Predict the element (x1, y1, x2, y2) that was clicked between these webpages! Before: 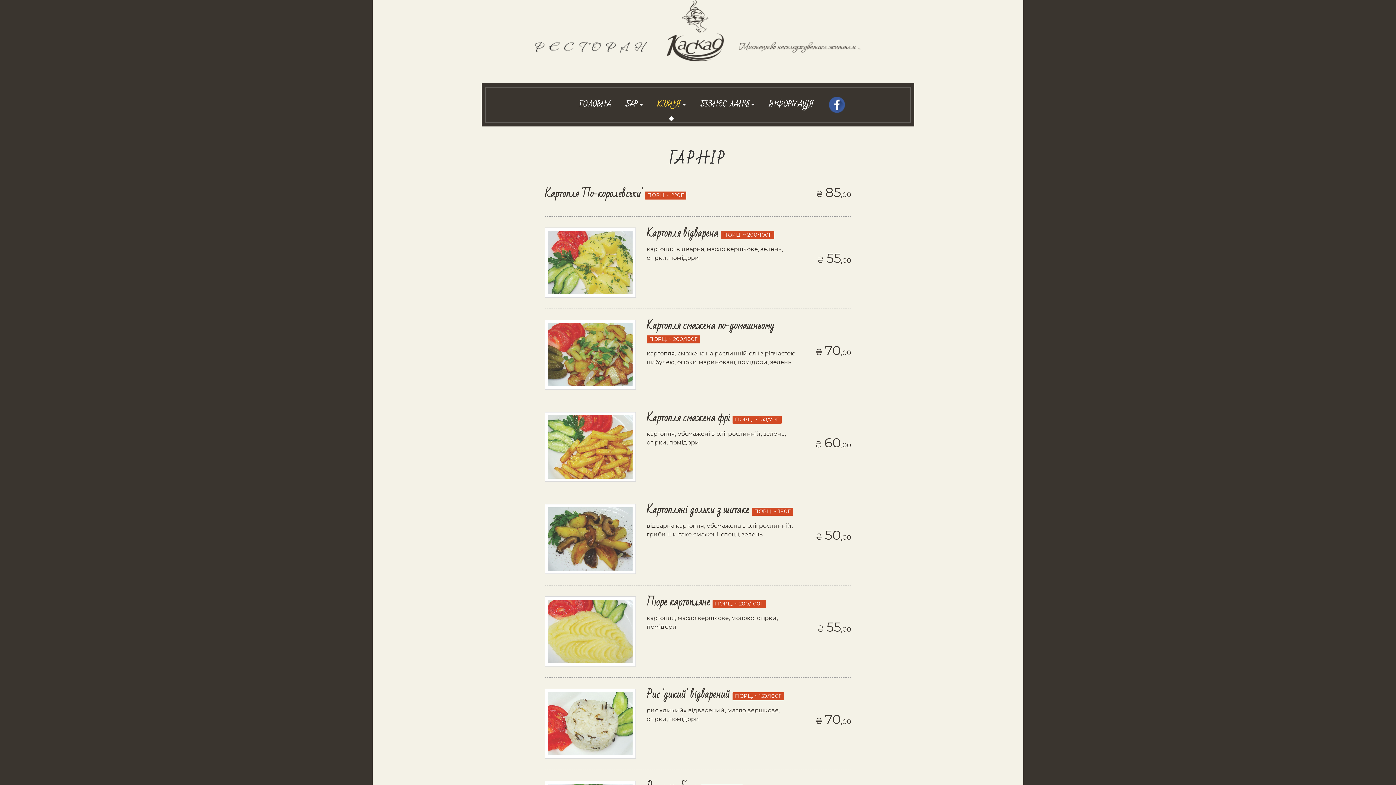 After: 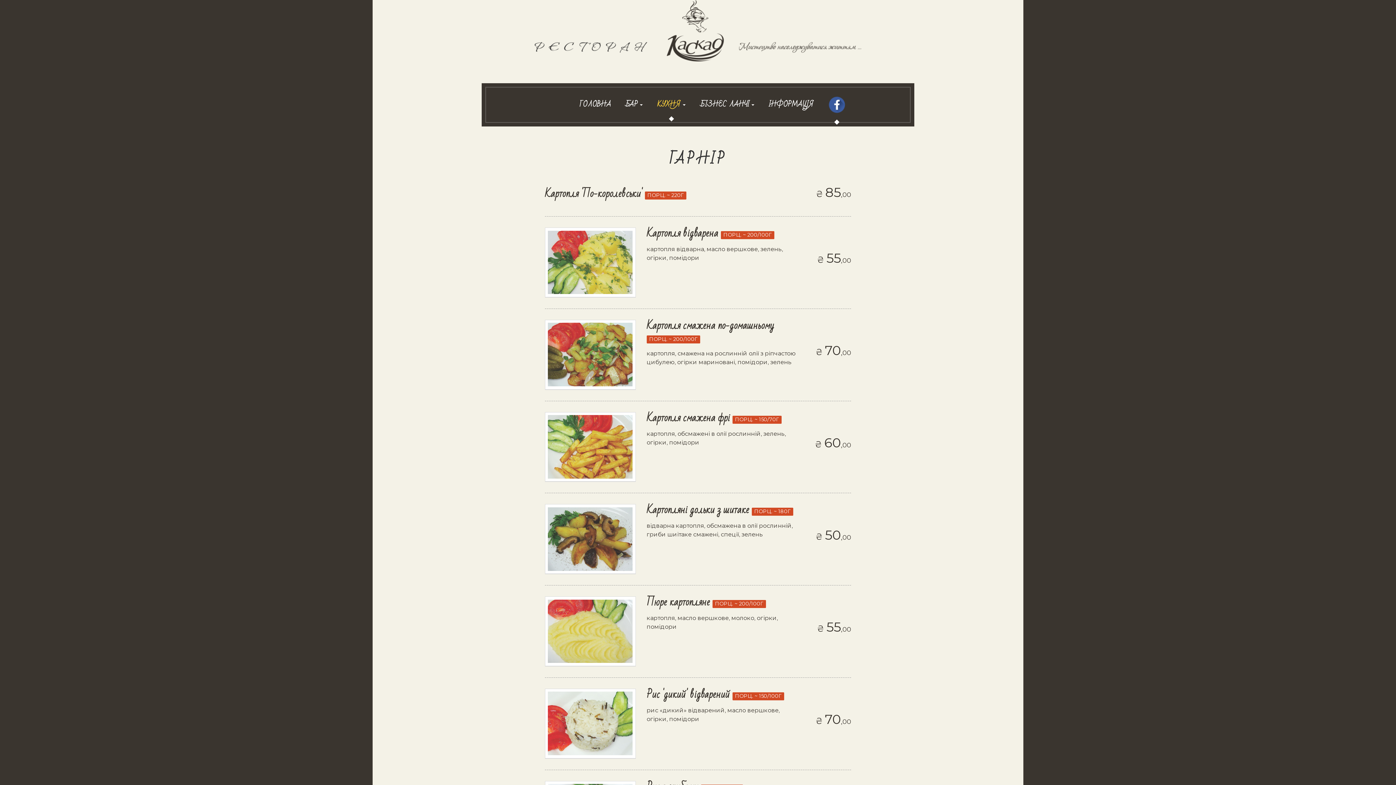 Action: bbox: (822, 87, 851, 122)